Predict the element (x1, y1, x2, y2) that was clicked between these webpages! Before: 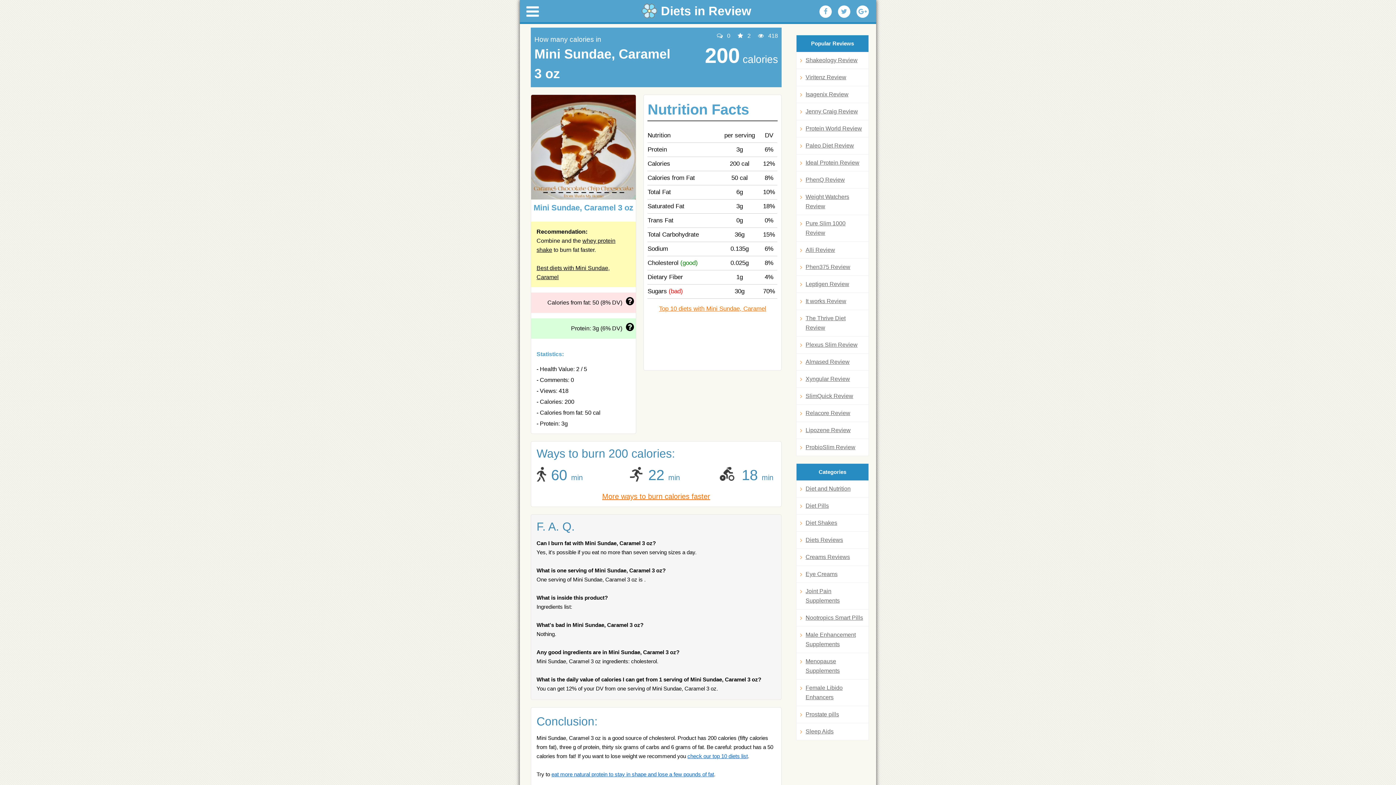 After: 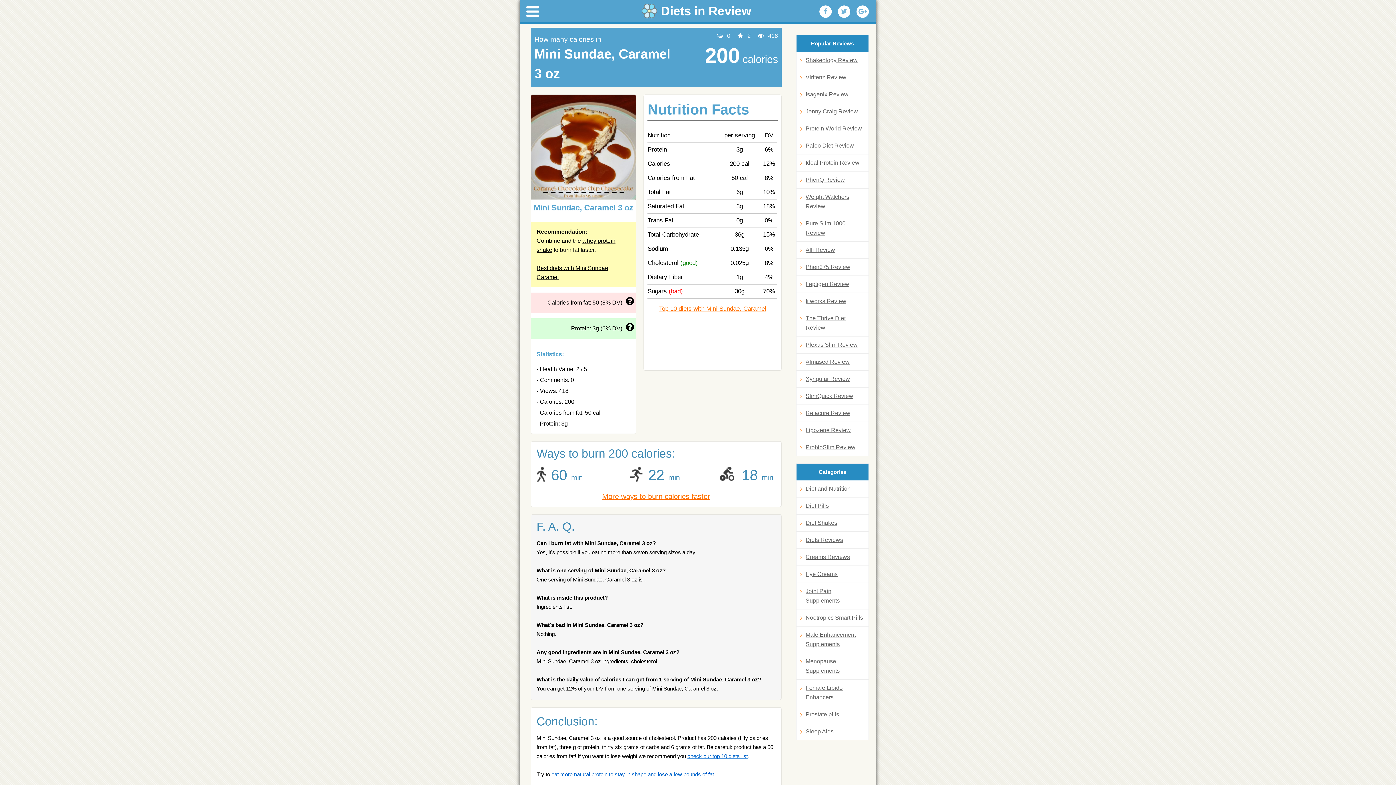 Action: bbox: (856, 5, 869, 17)